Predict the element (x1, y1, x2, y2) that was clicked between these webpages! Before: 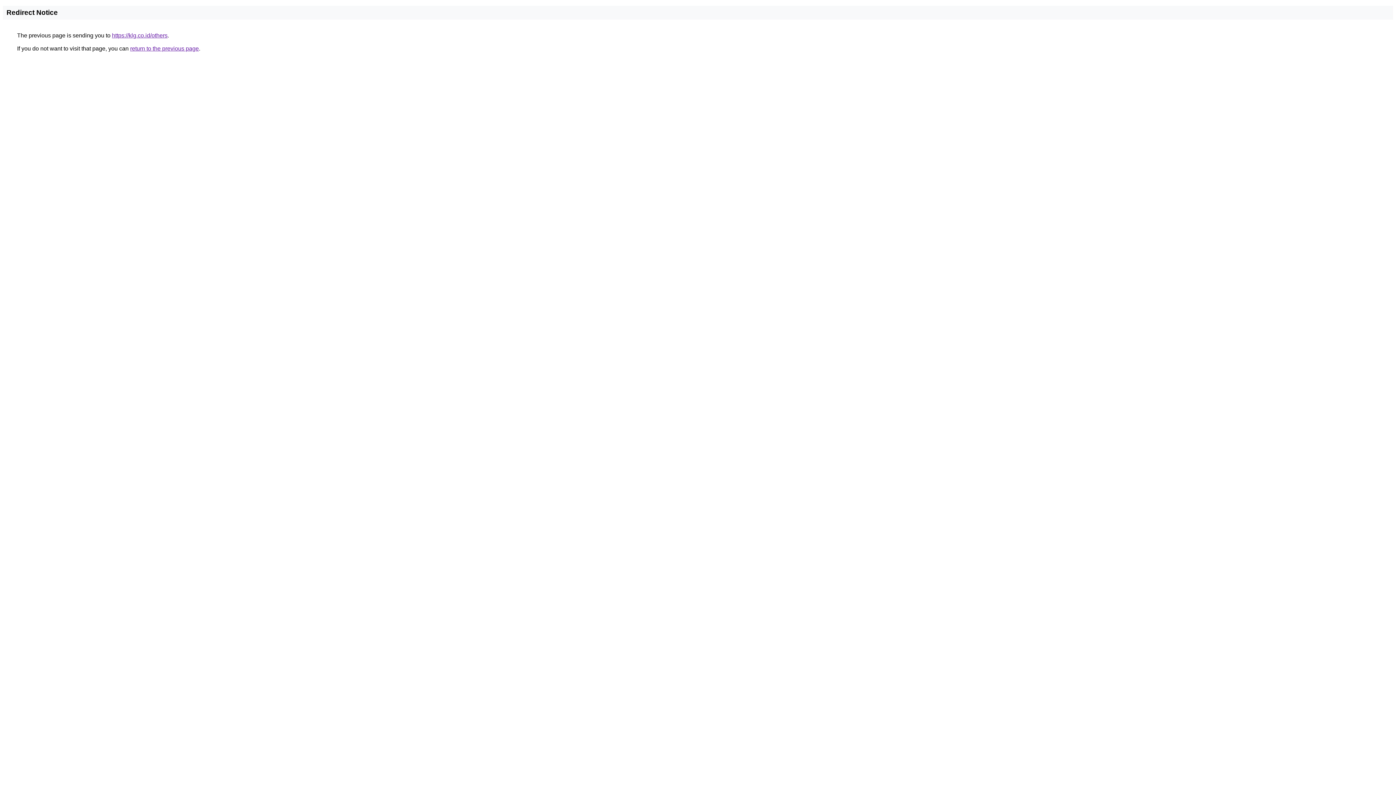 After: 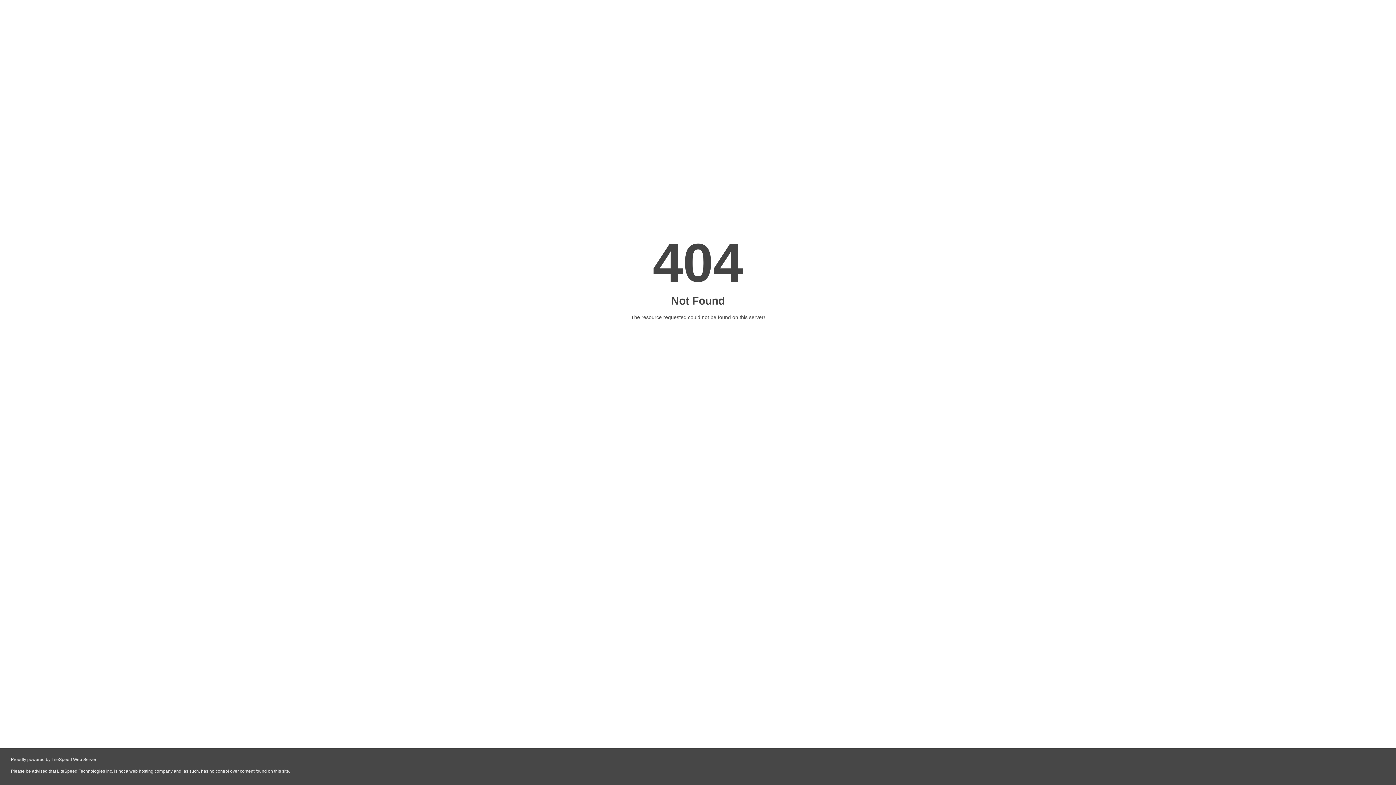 Action: bbox: (112, 32, 167, 38) label: https://klg.co.id/others